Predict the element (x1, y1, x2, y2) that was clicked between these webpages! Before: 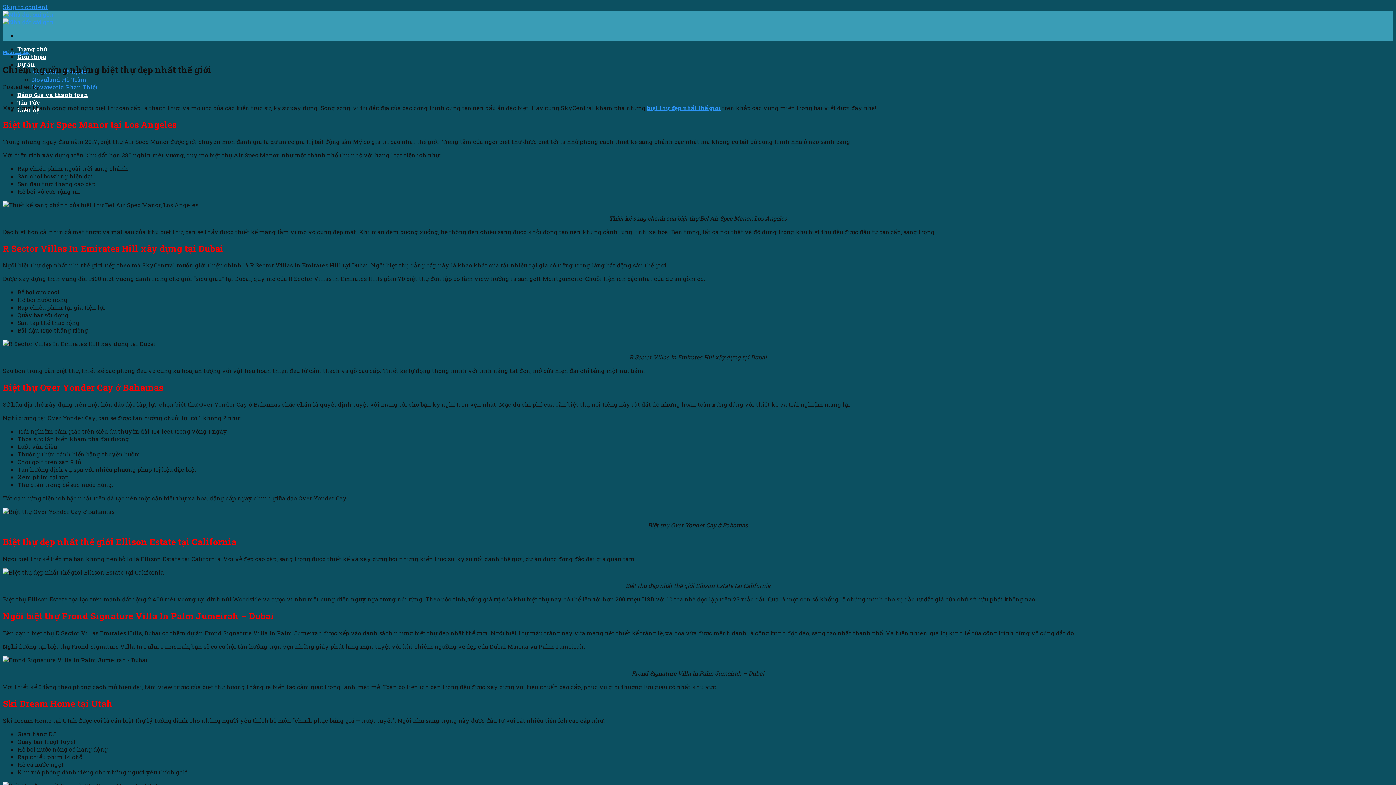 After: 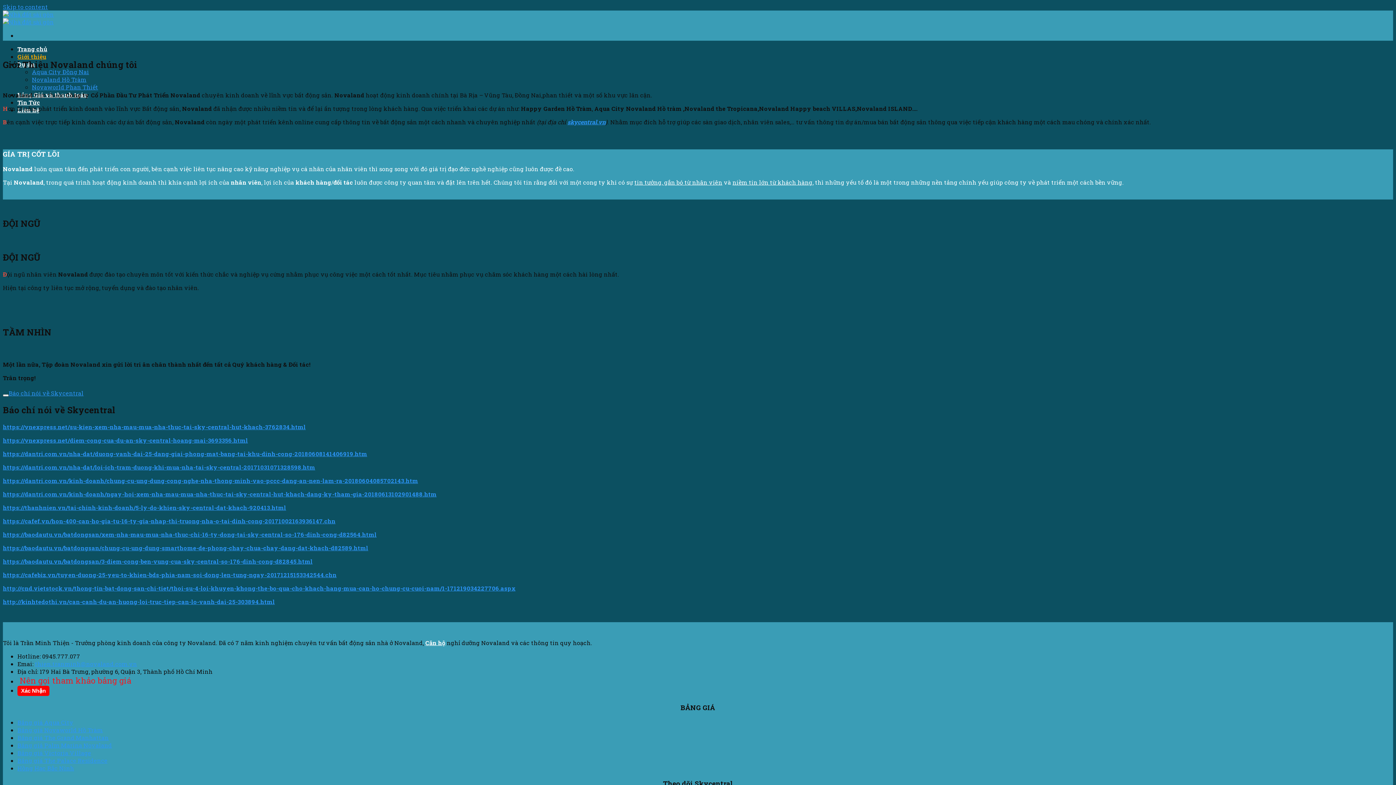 Action: label: Giới thiệu bbox: (17, 52, 46, 60)